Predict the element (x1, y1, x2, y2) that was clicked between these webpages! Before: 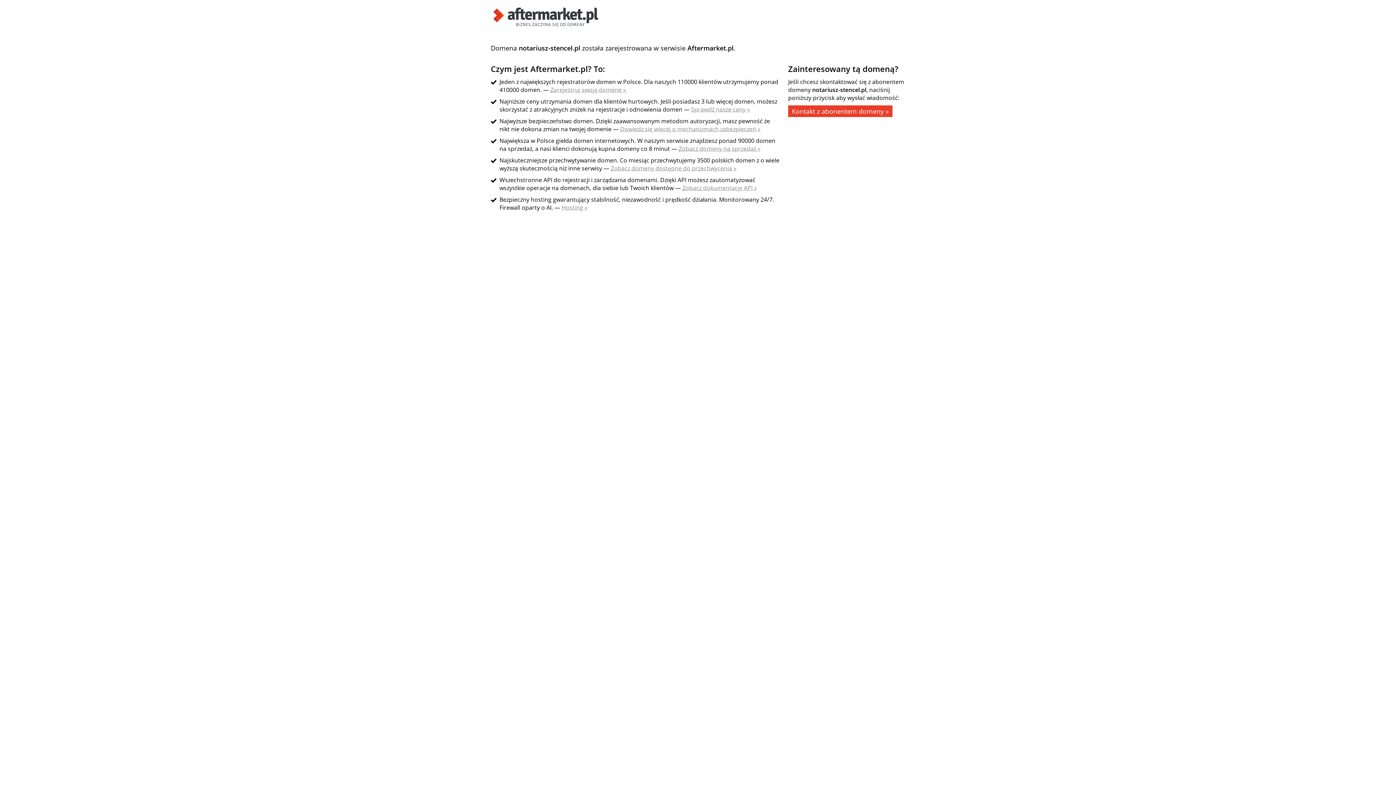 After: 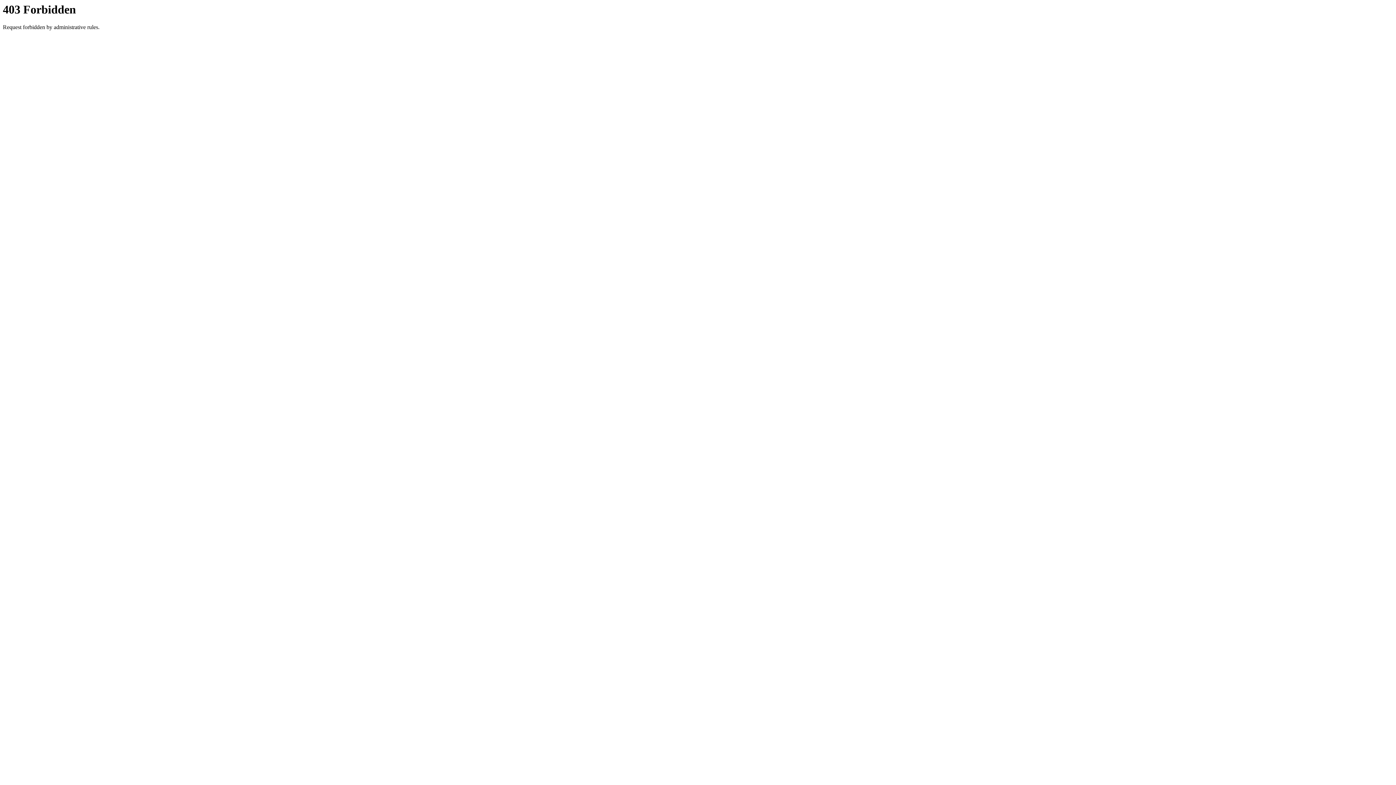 Action: bbox: (788, 105, 892, 117) label: Kontakt z abonentem domeny »